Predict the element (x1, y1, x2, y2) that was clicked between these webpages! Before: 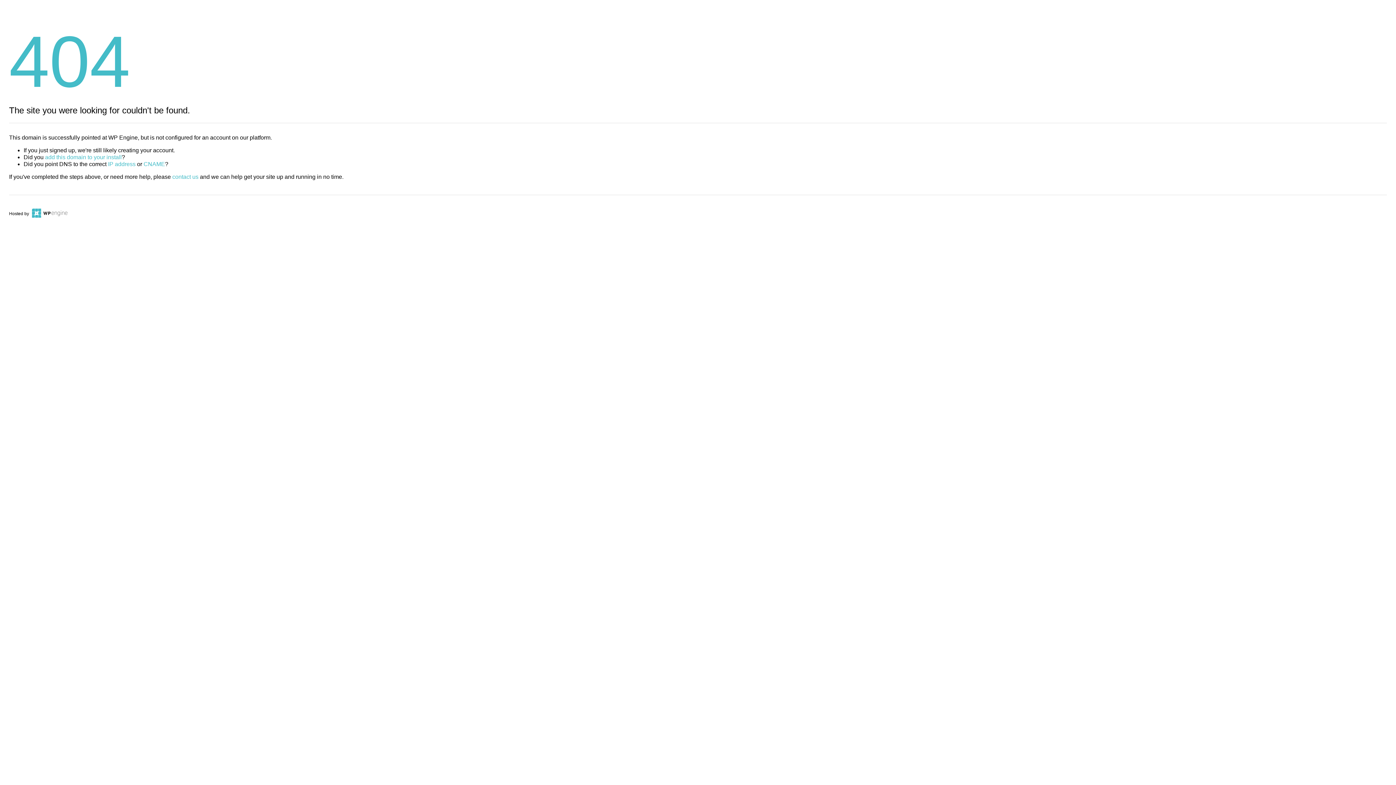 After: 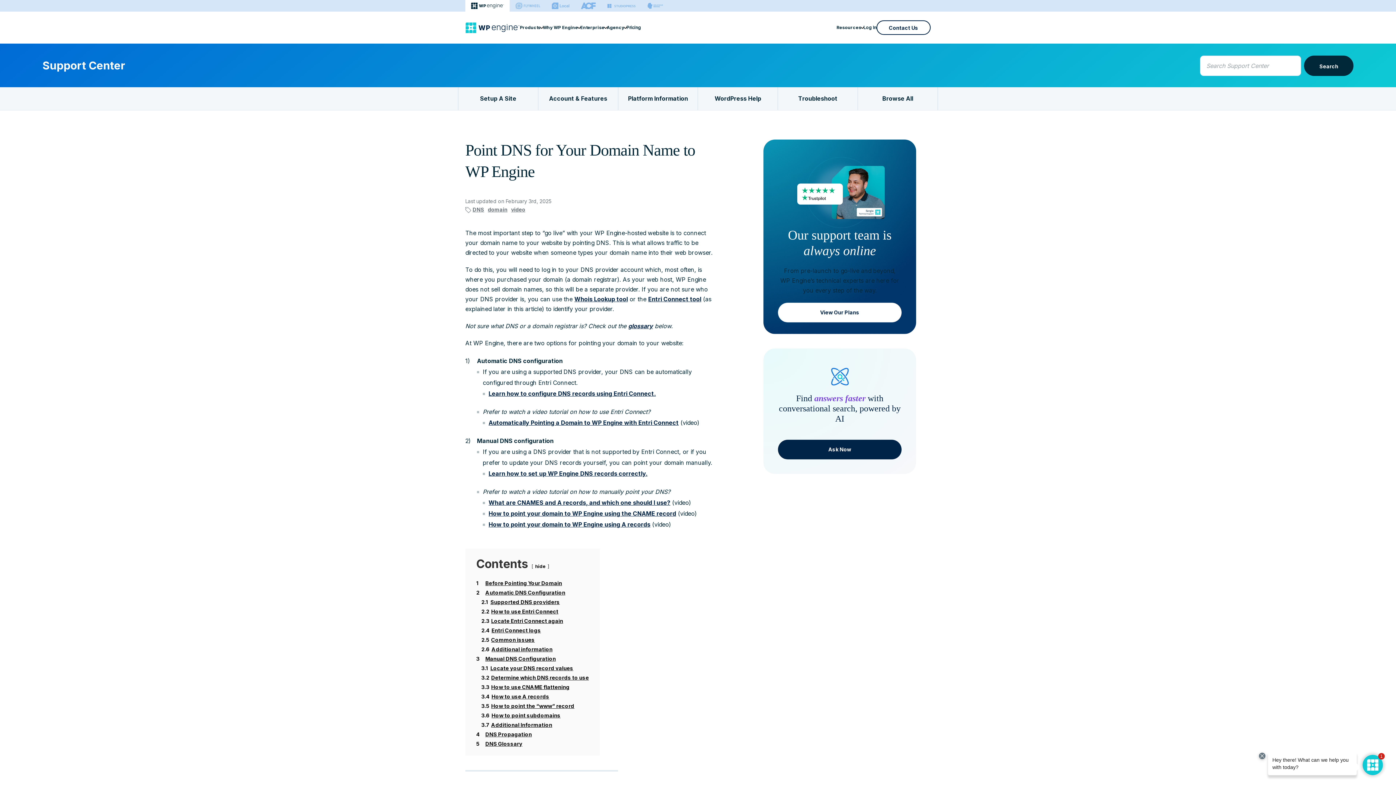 Action: bbox: (143, 161, 165, 167) label: CNAME